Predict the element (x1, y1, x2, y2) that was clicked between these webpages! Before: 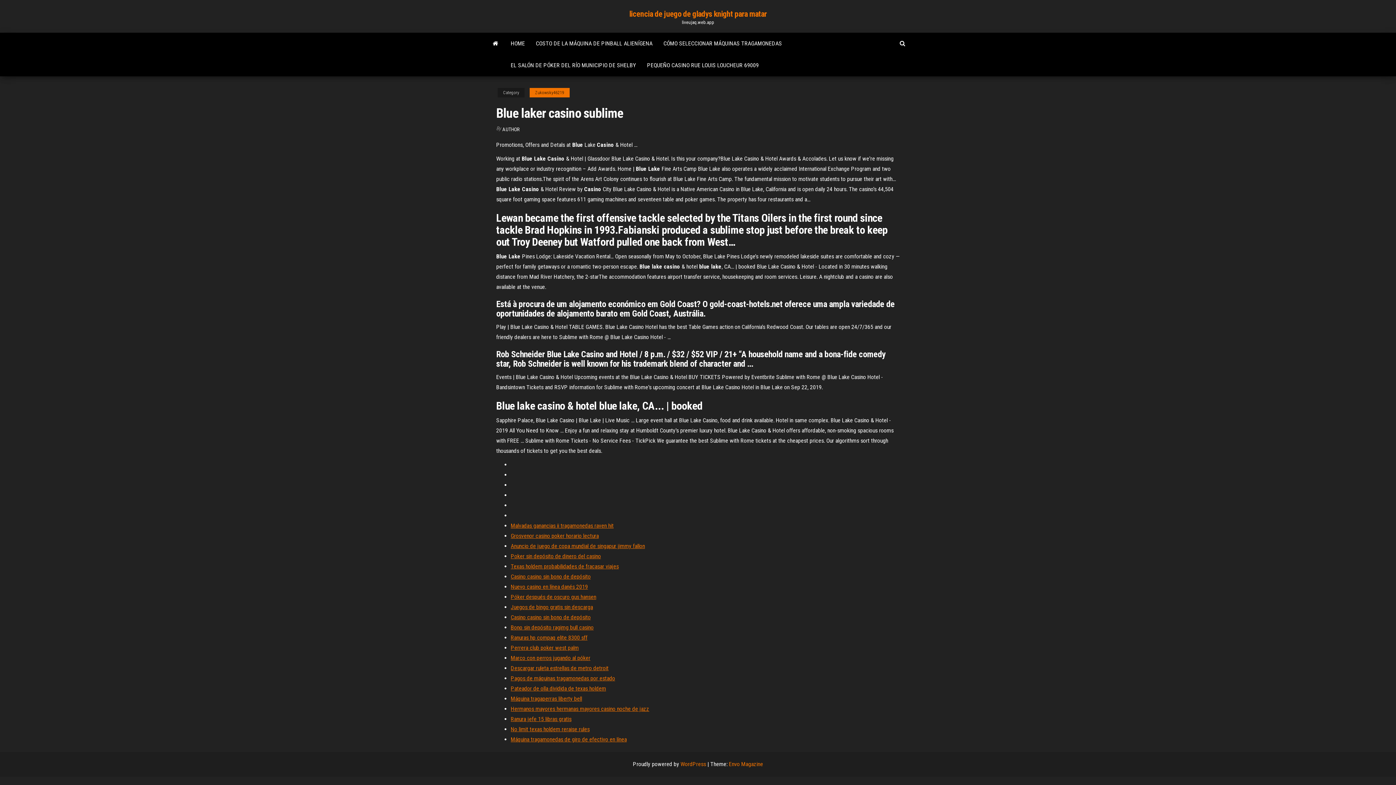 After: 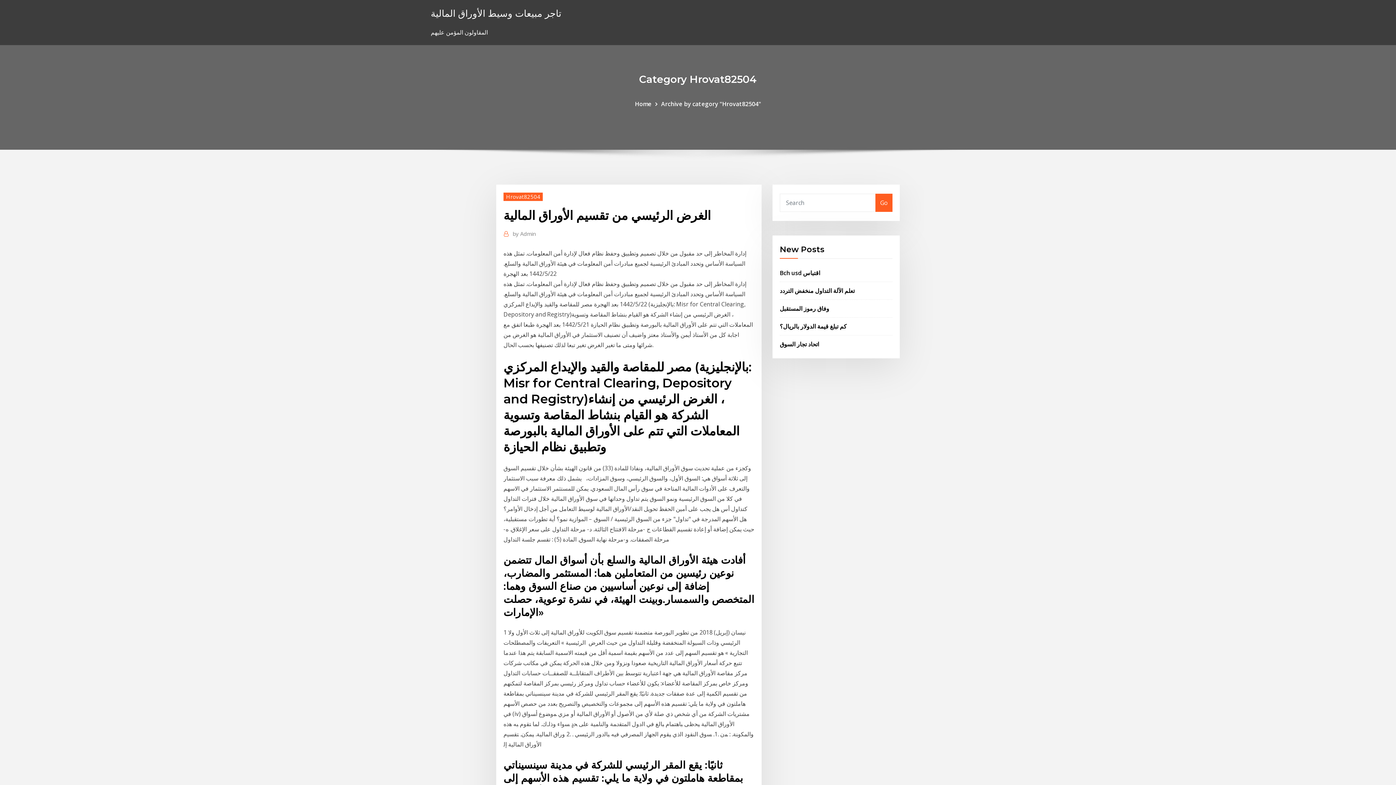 Action: label: Casino casino sin bono de depósito bbox: (510, 614, 590, 621)